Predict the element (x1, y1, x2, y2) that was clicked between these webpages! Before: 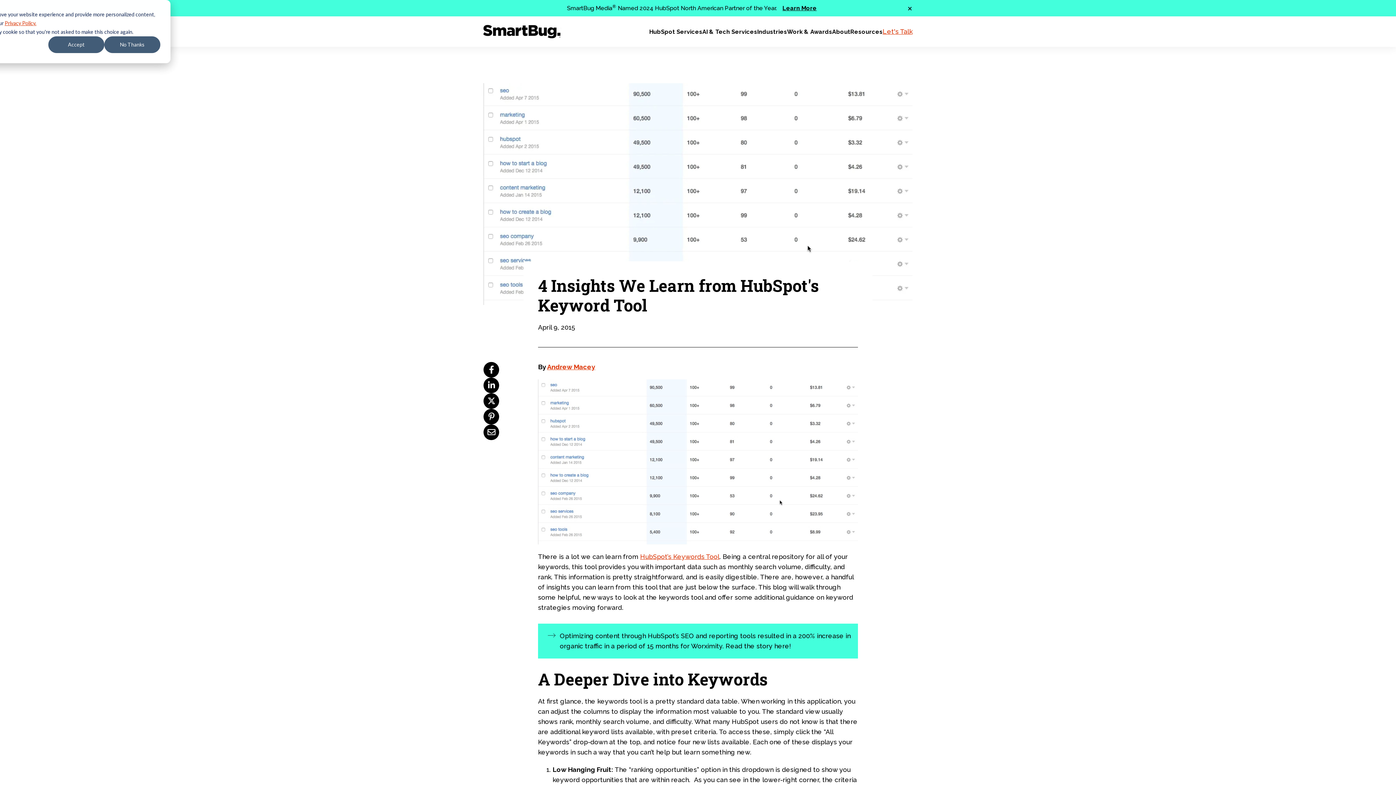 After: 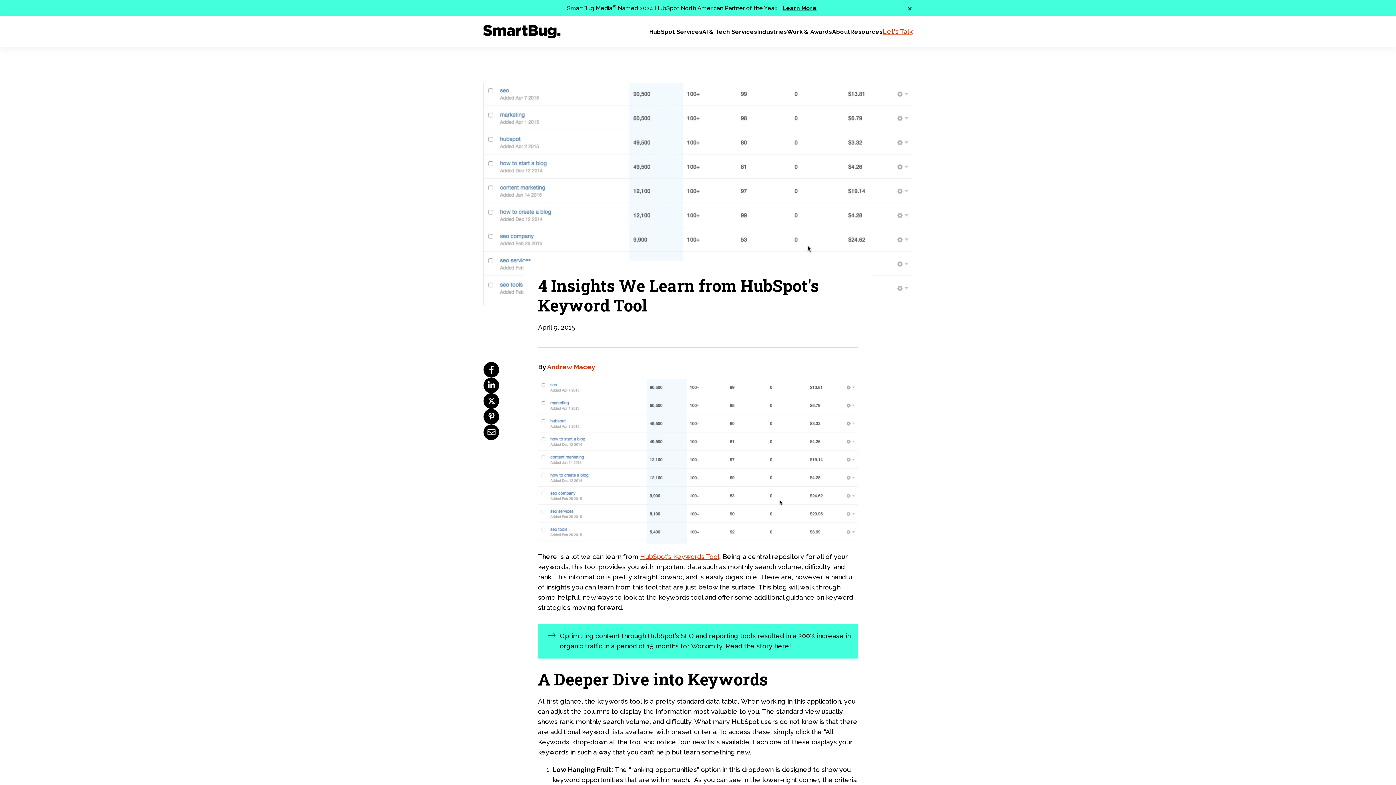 Action: bbox: (48, 36, 104, 53) label: Accept